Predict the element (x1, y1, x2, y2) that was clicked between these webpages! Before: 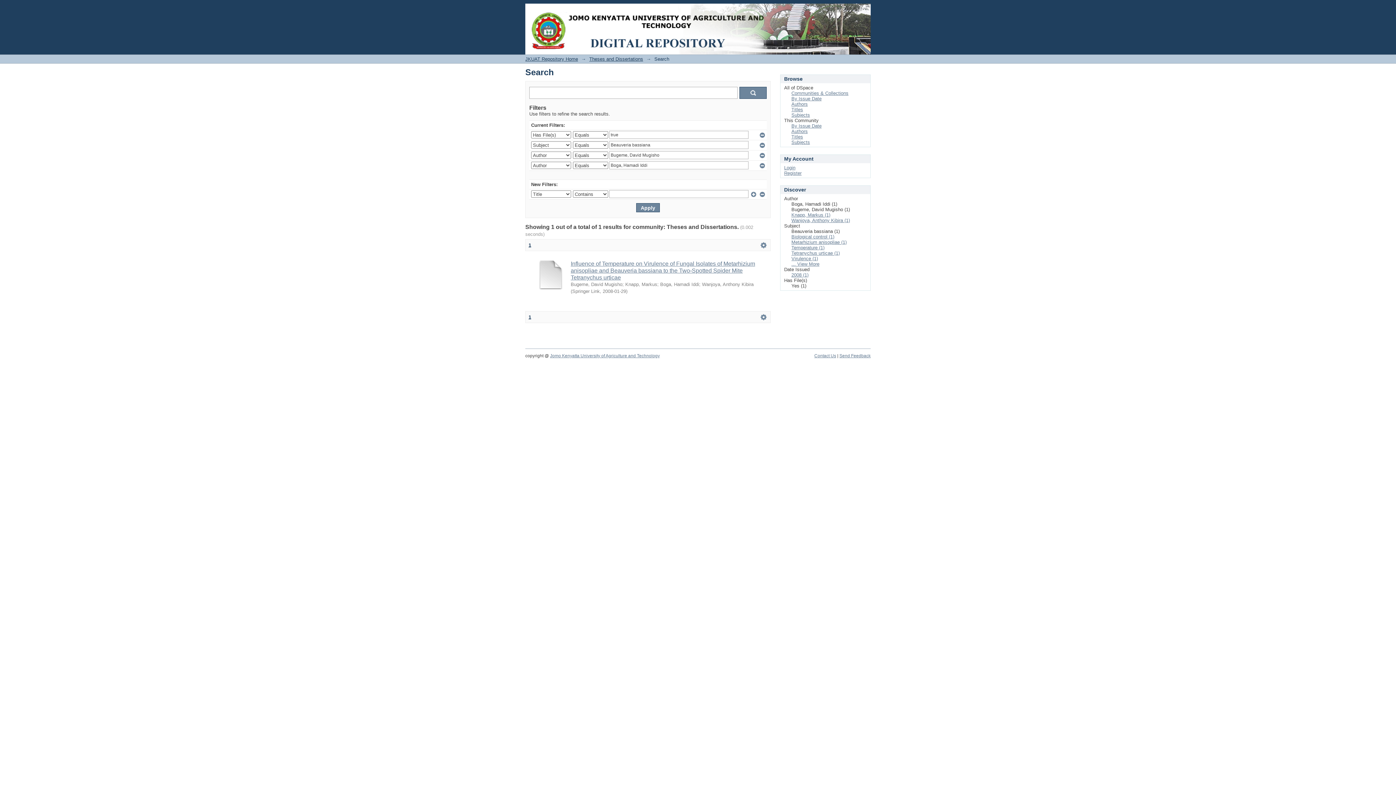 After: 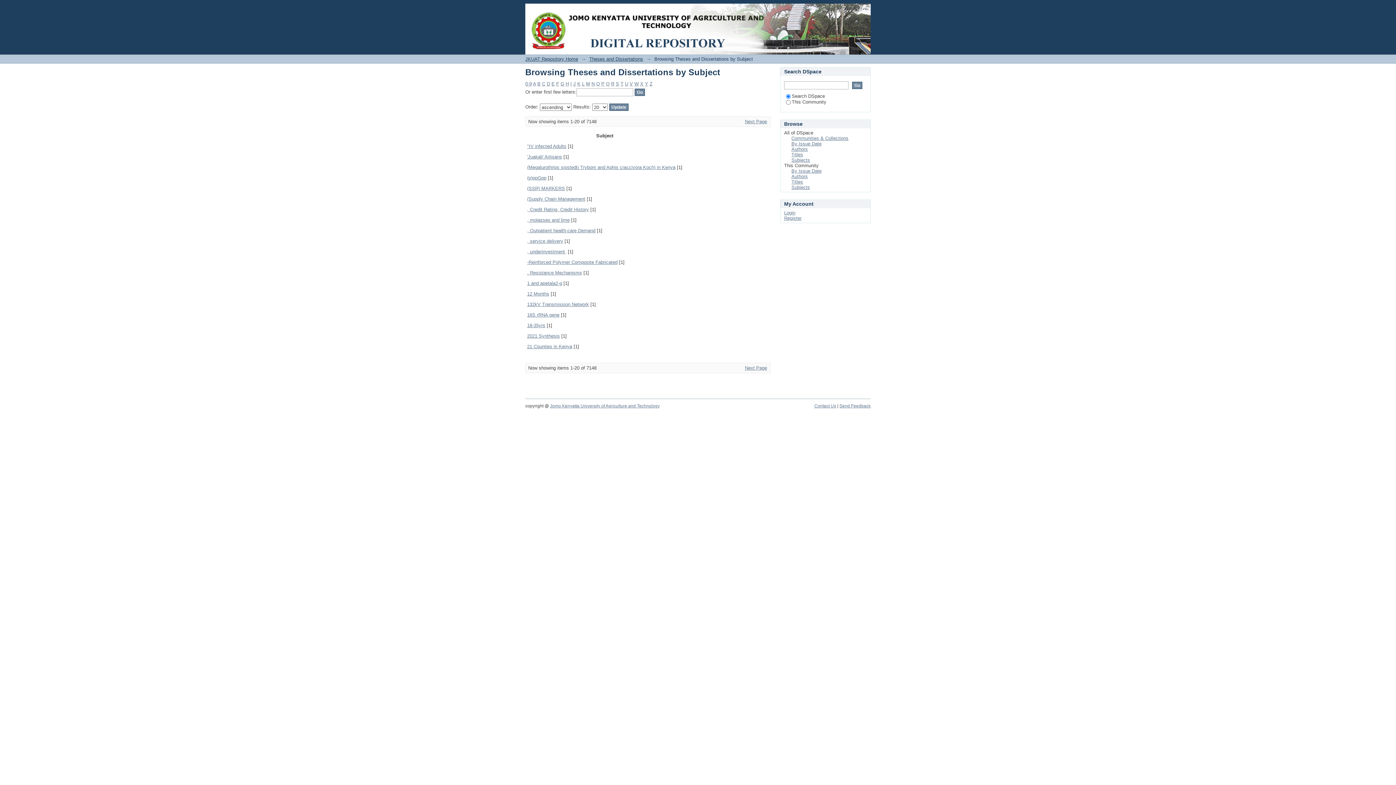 Action: bbox: (791, 139, 810, 145) label: Subjects